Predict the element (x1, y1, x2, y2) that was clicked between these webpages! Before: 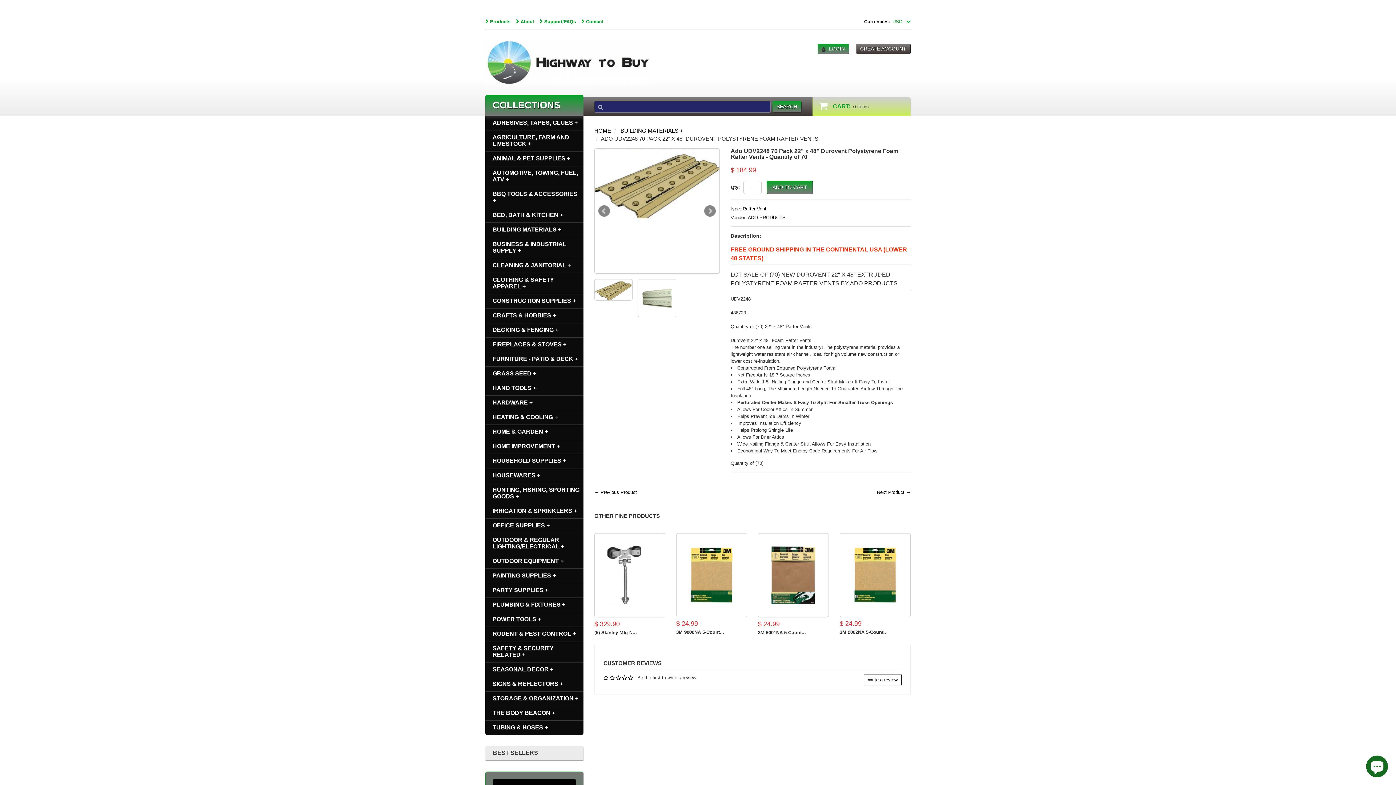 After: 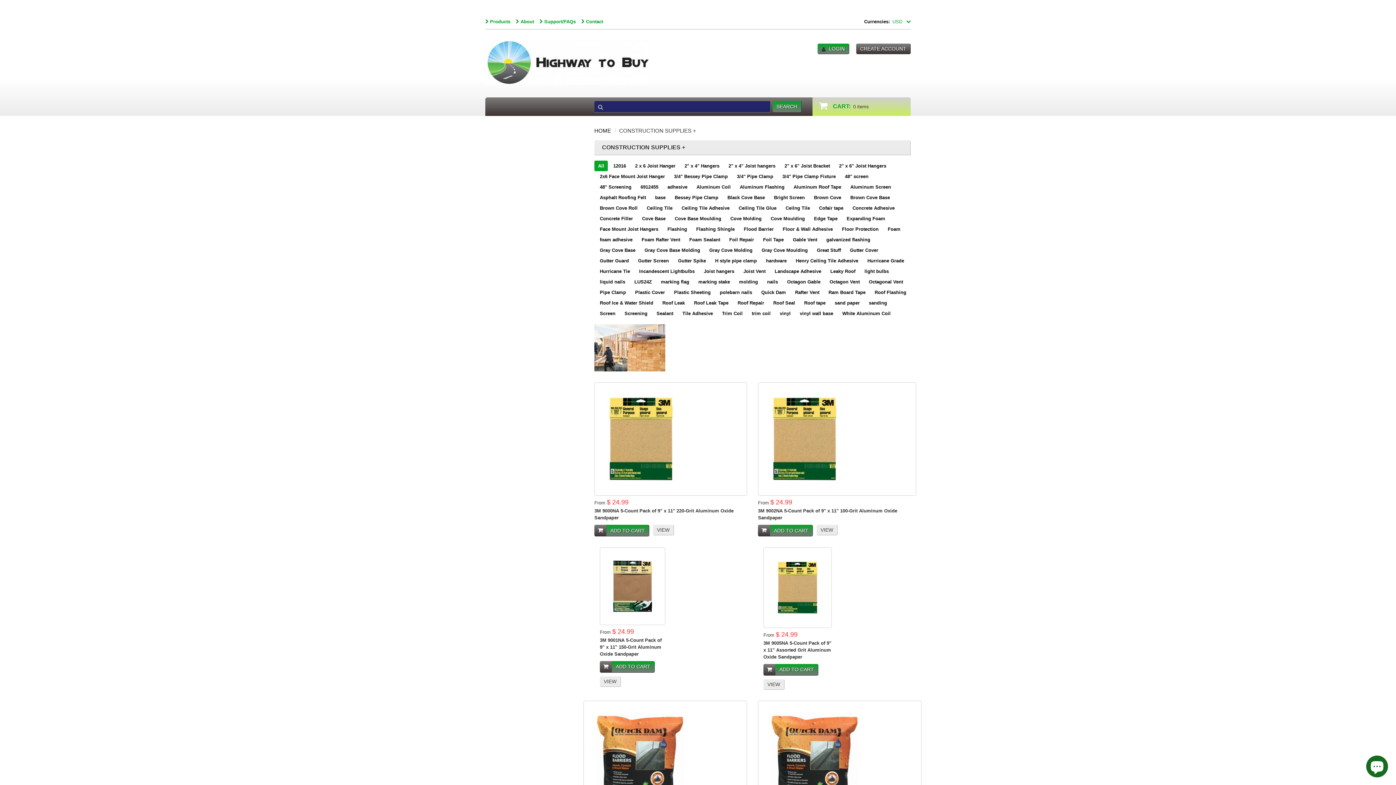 Action: bbox: (485, 294, 583, 308) label: CONSTRUCTION SUPPLIES +